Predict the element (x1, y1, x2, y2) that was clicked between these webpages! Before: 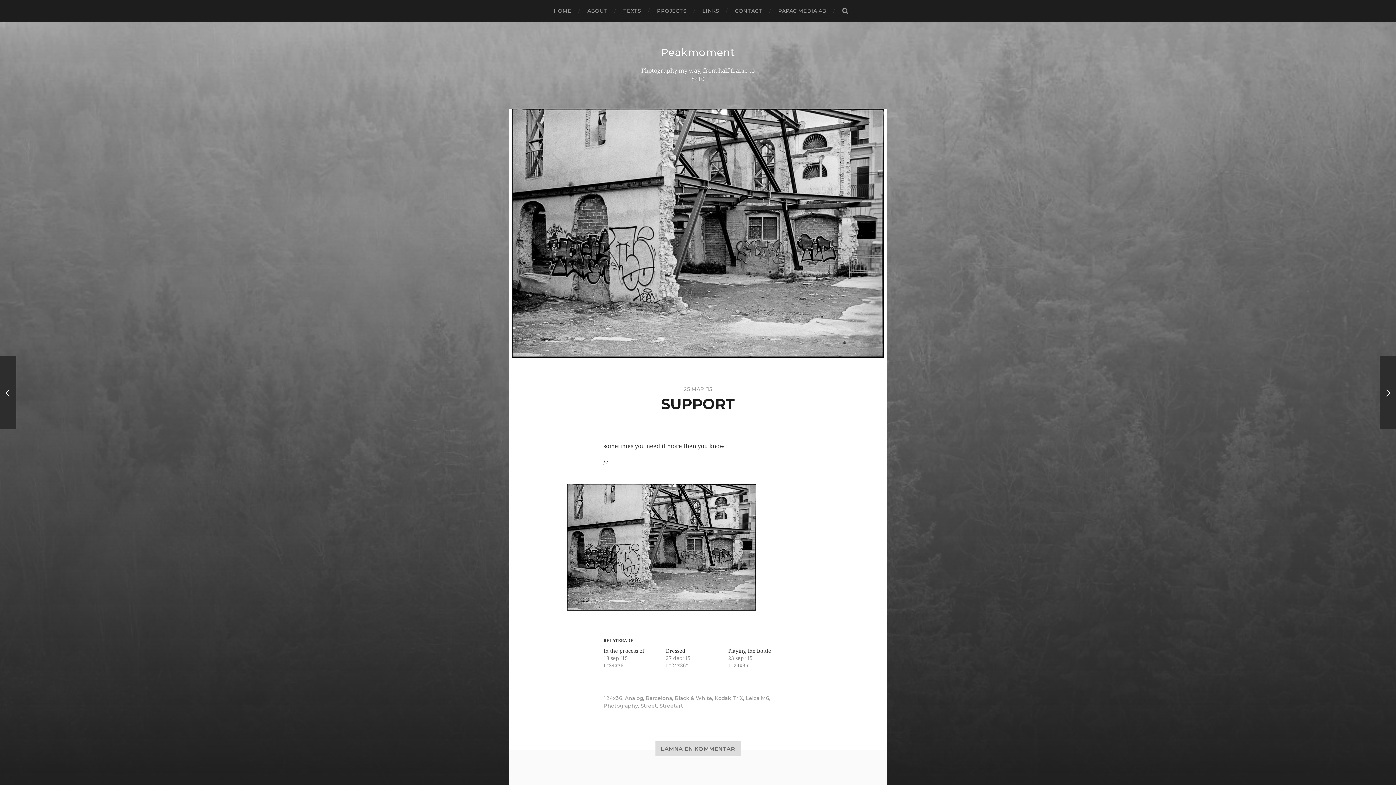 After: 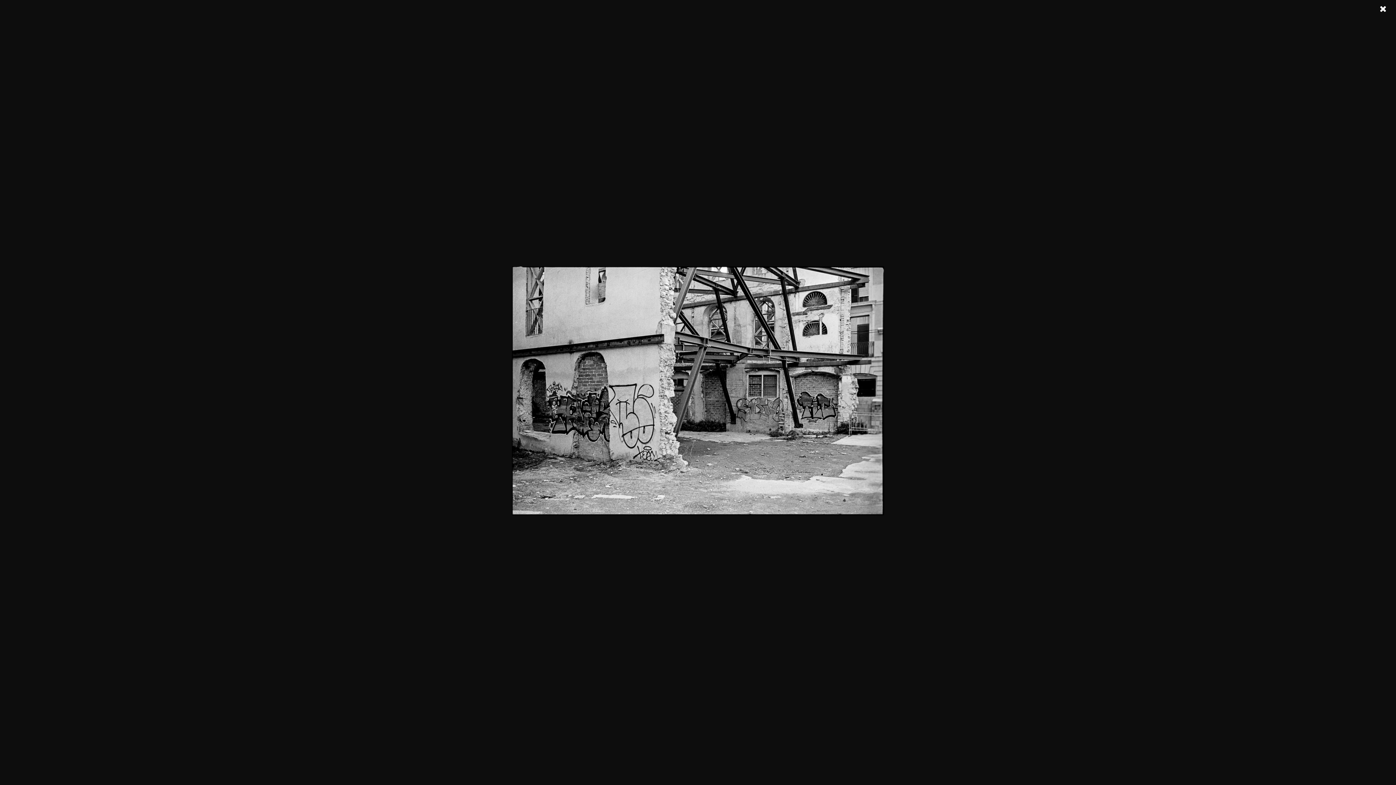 Action: bbox: (603, 484, 792, 610)